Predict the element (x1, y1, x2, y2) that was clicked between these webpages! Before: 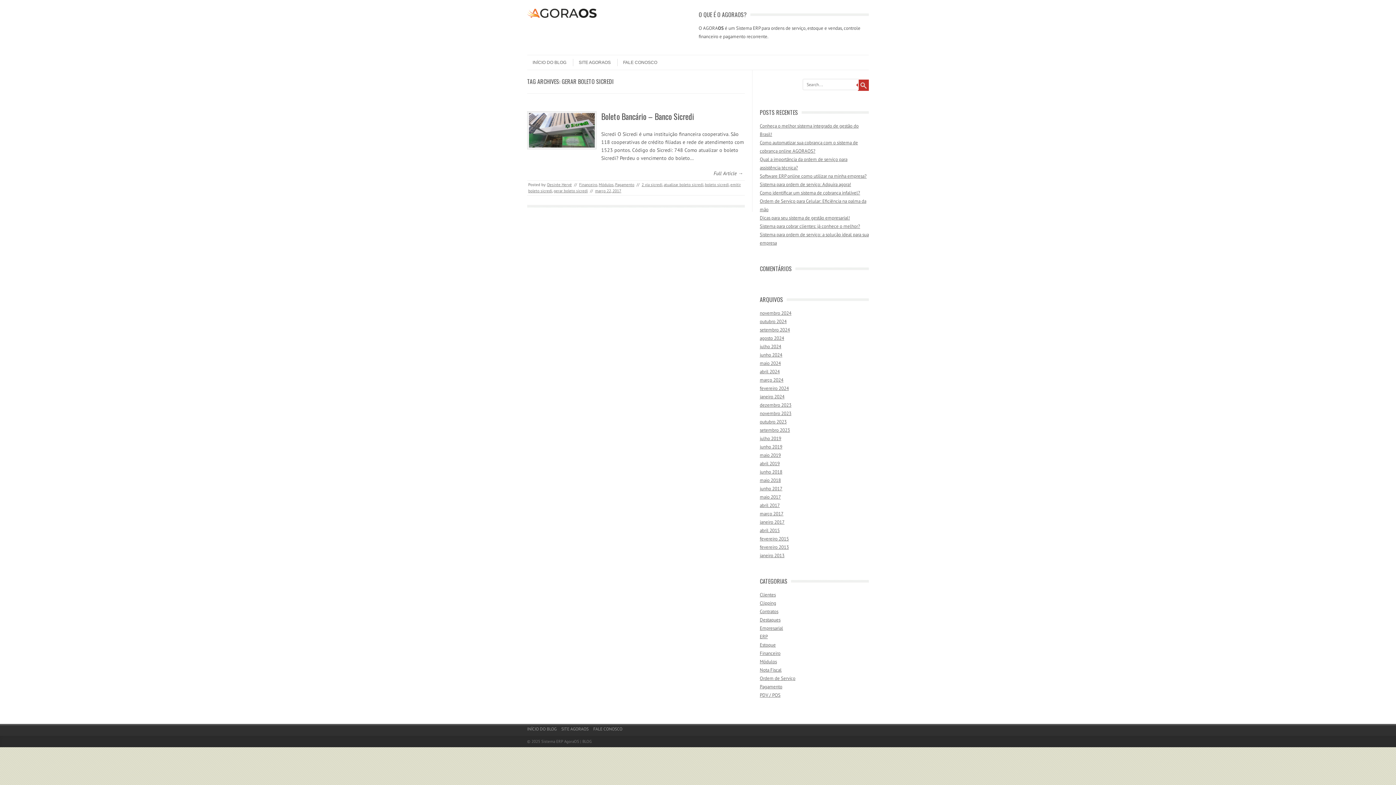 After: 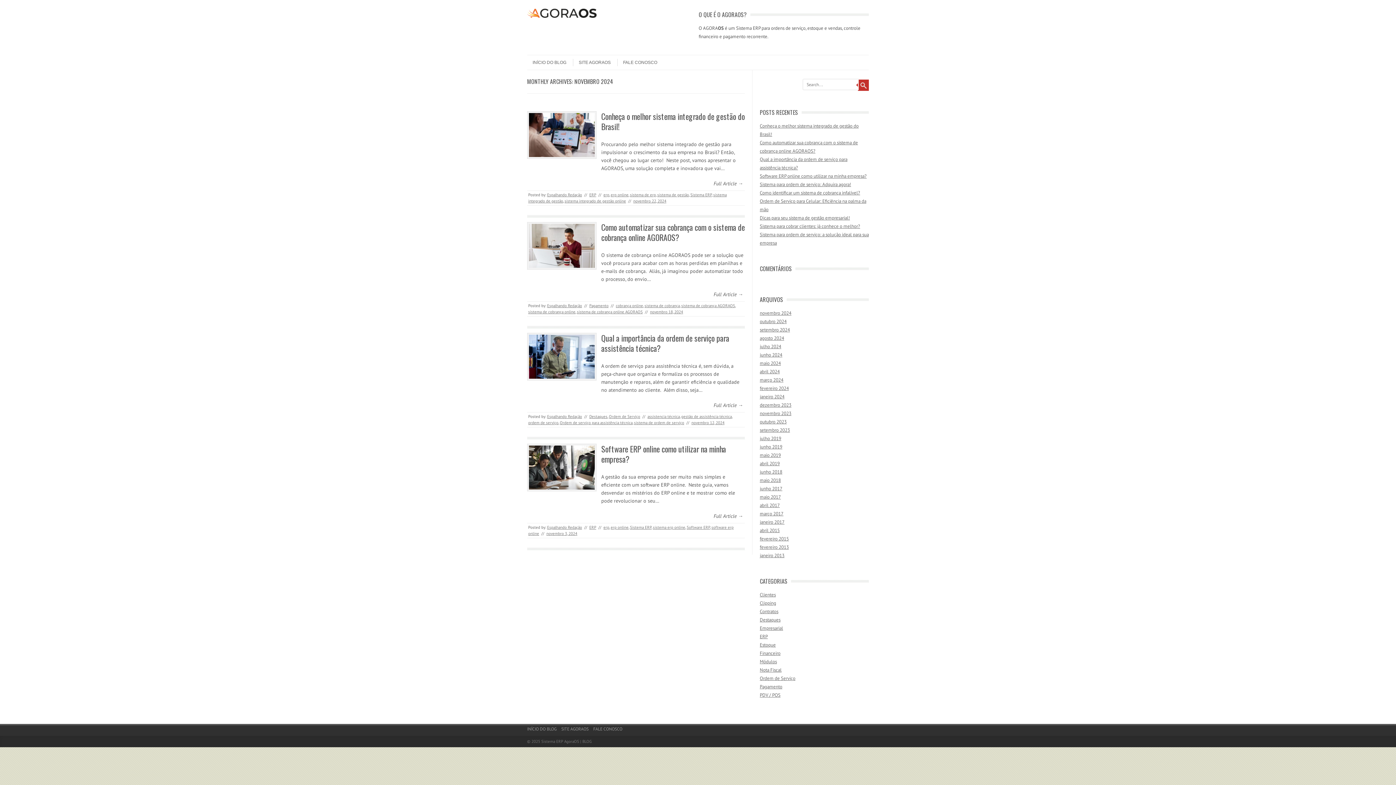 Action: label: novembro 2024 bbox: (760, 310, 791, 316)